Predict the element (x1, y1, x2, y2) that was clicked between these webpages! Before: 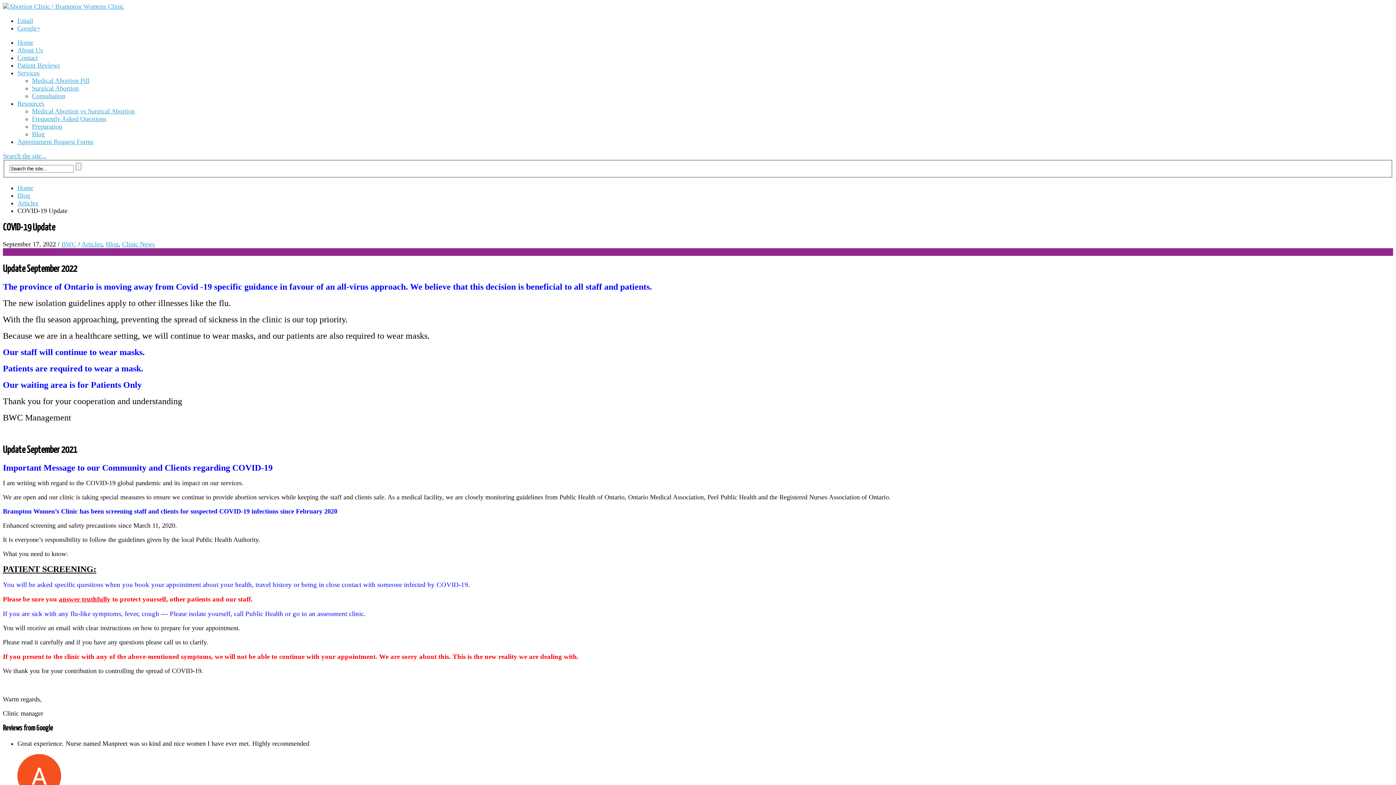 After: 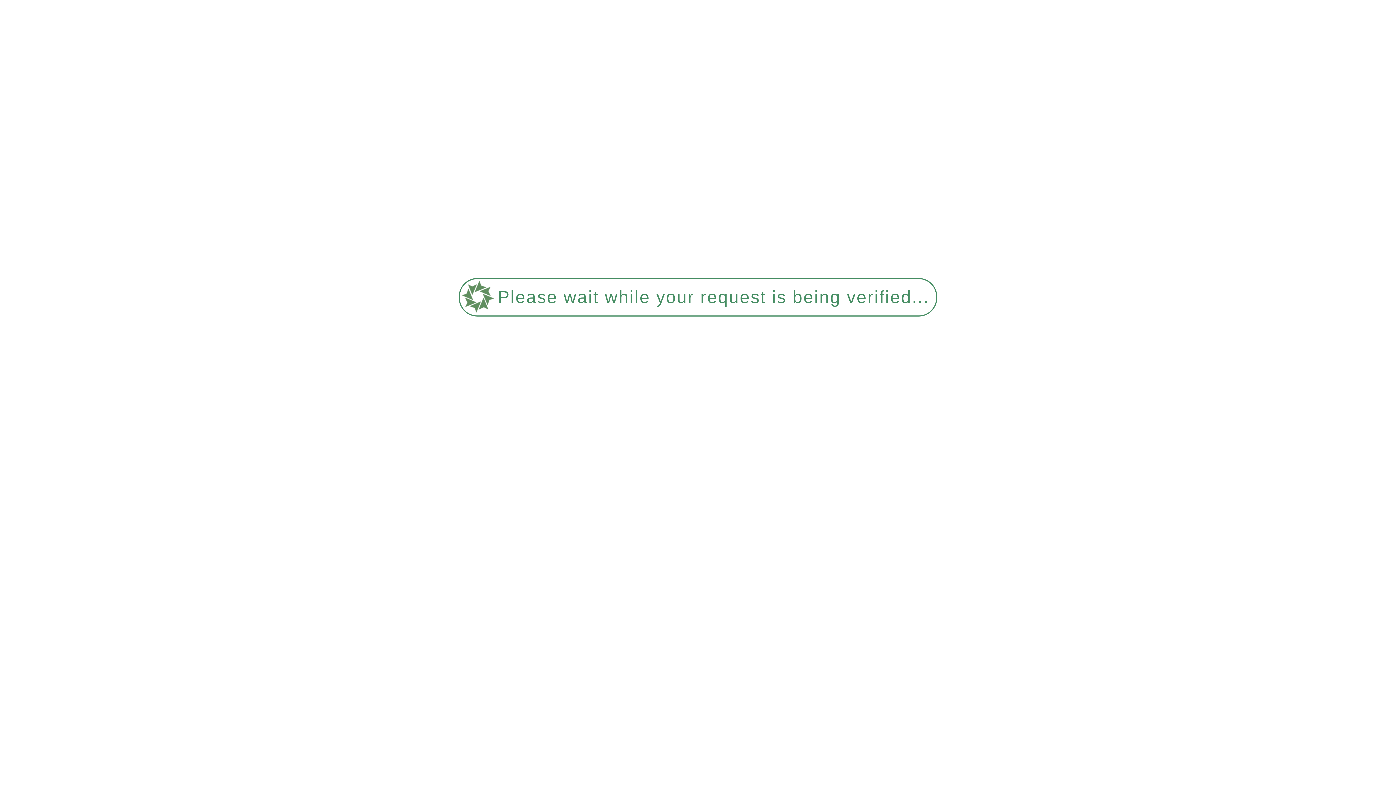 Action: label: Appointment Request Forms bbox: (17, 138, 93, 145)